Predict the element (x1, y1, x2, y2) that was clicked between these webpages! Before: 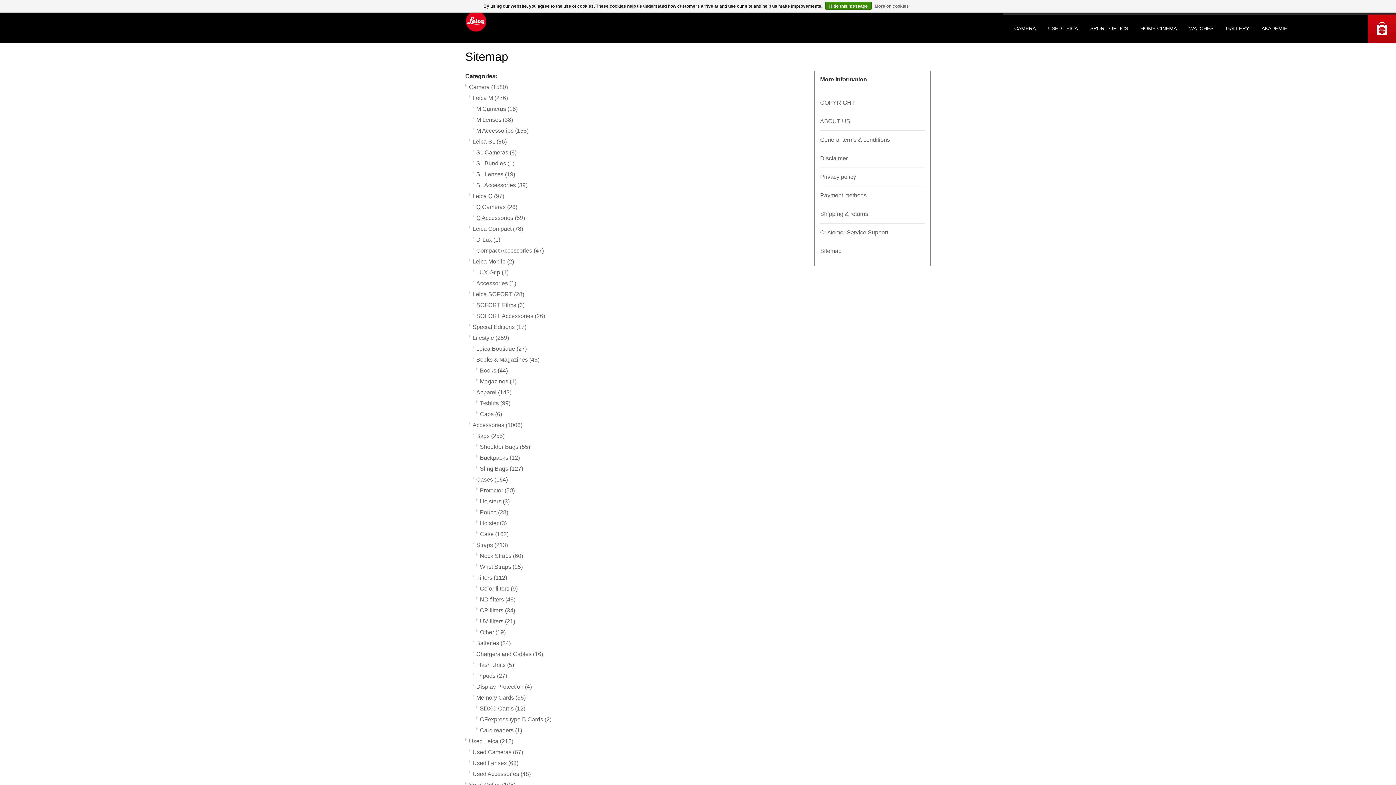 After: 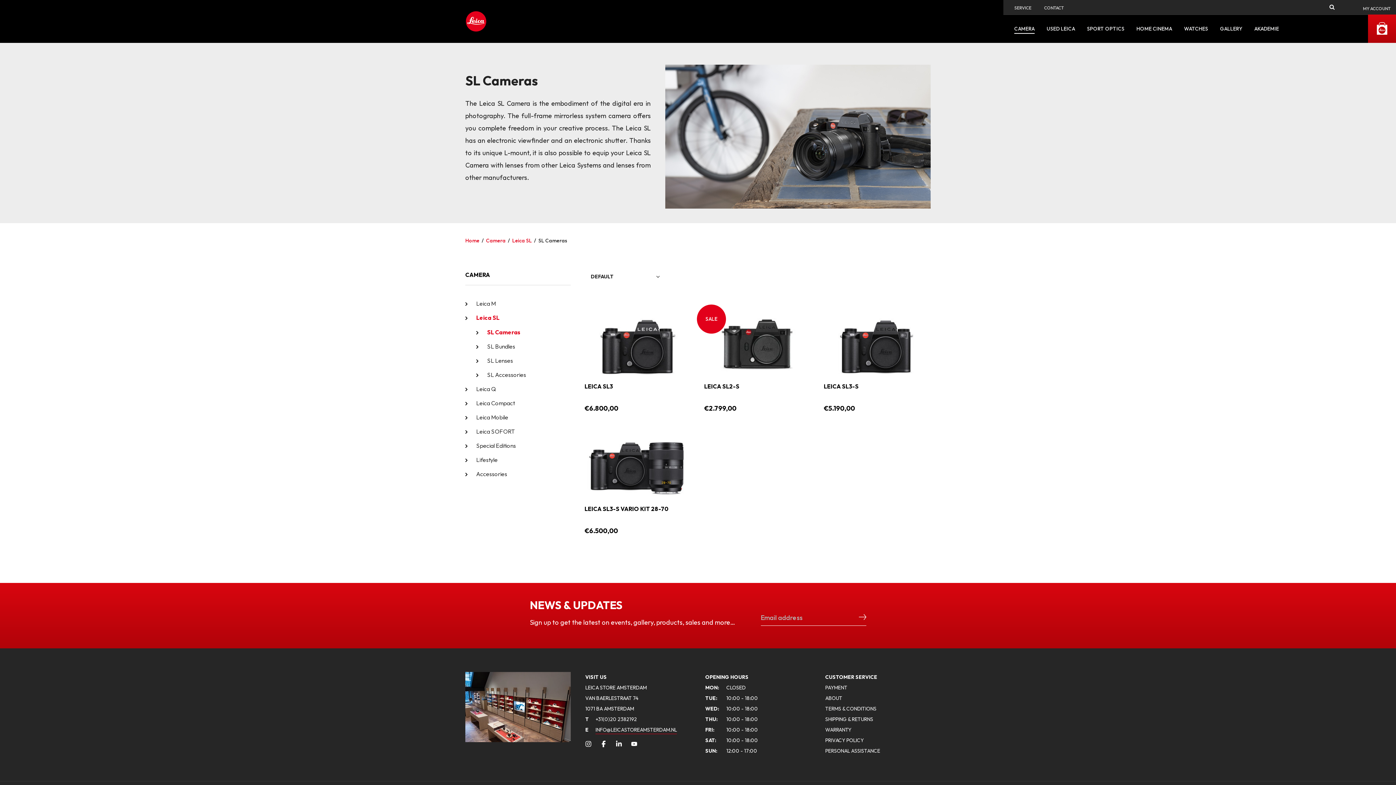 Action: bbox: (476, 149, 516, 155) label: SL Cameras (8)